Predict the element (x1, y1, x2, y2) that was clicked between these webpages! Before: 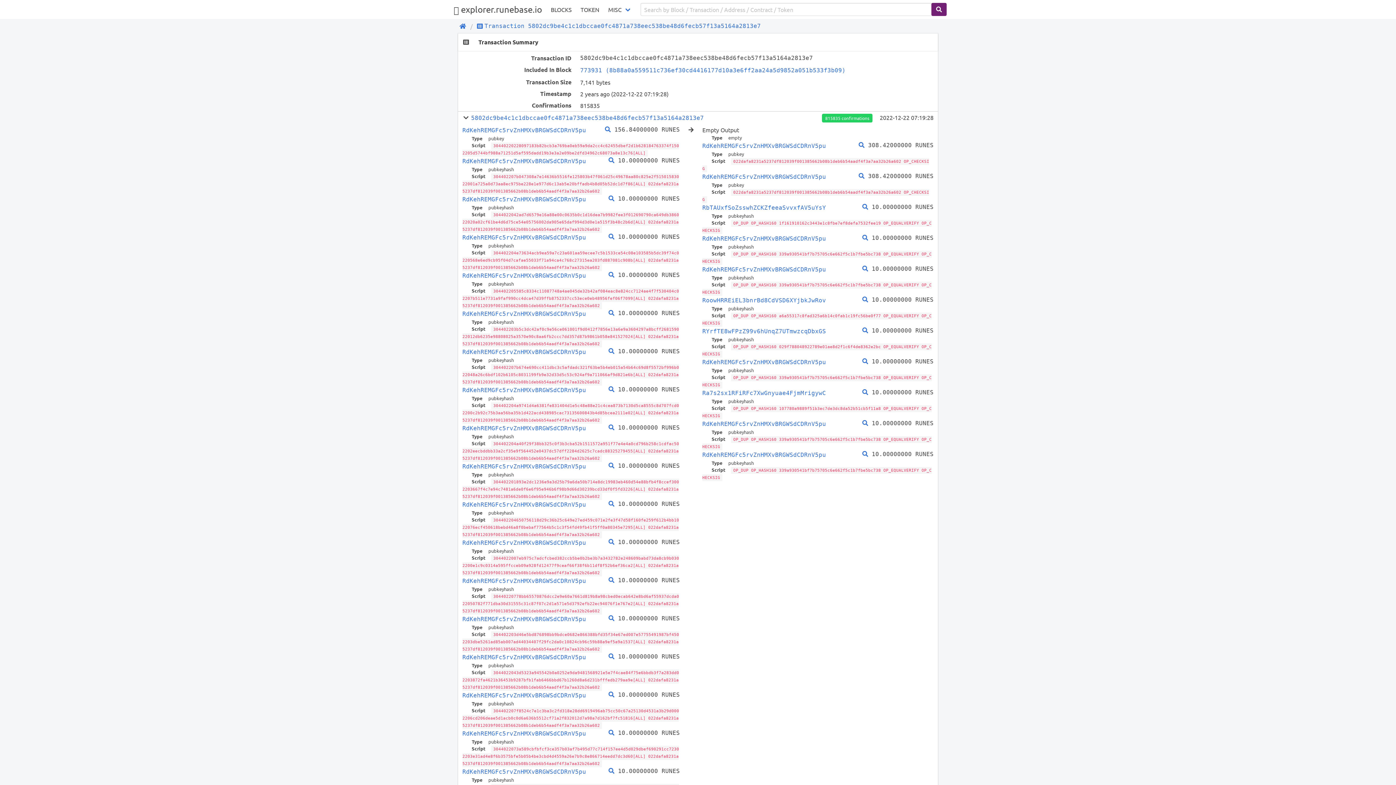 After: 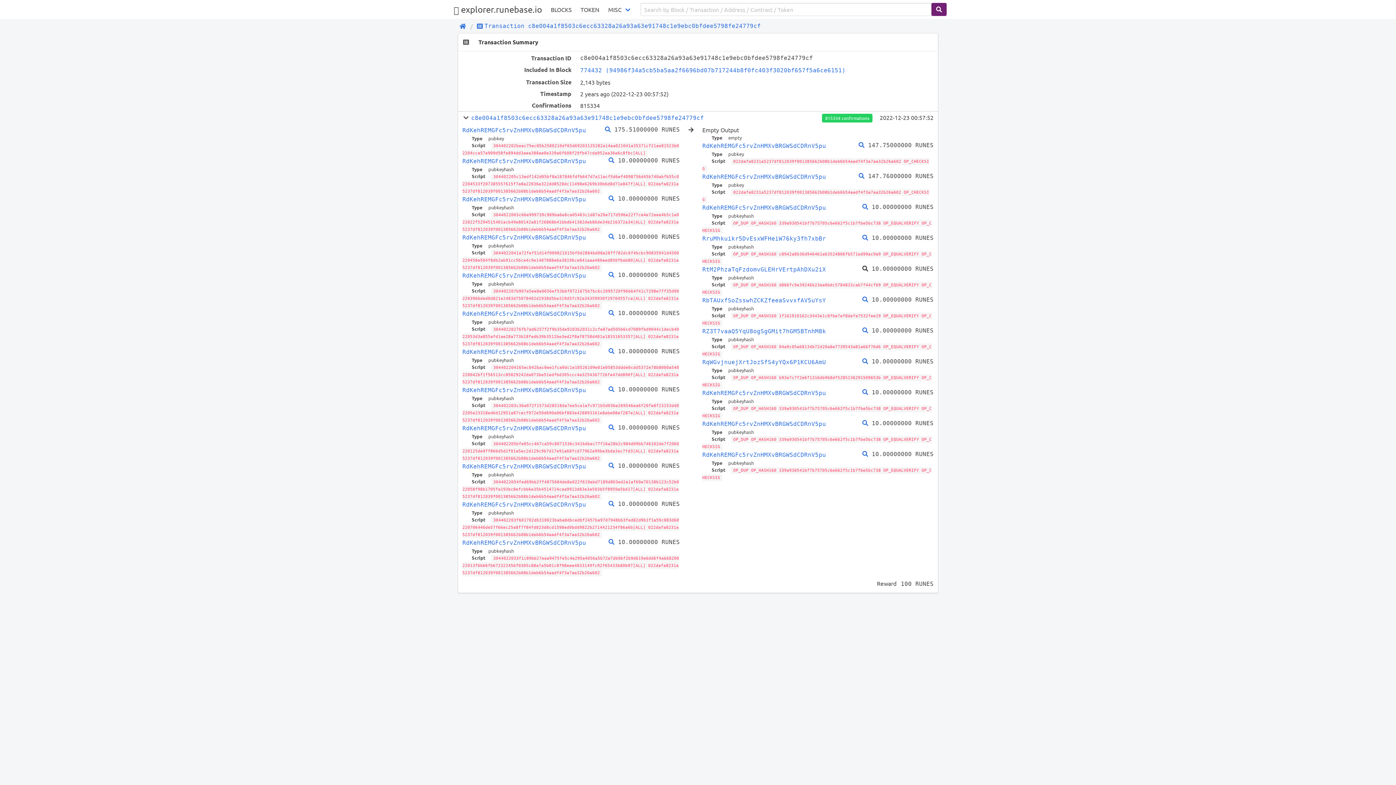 Action: bbox: (862, 265, 868, 272)